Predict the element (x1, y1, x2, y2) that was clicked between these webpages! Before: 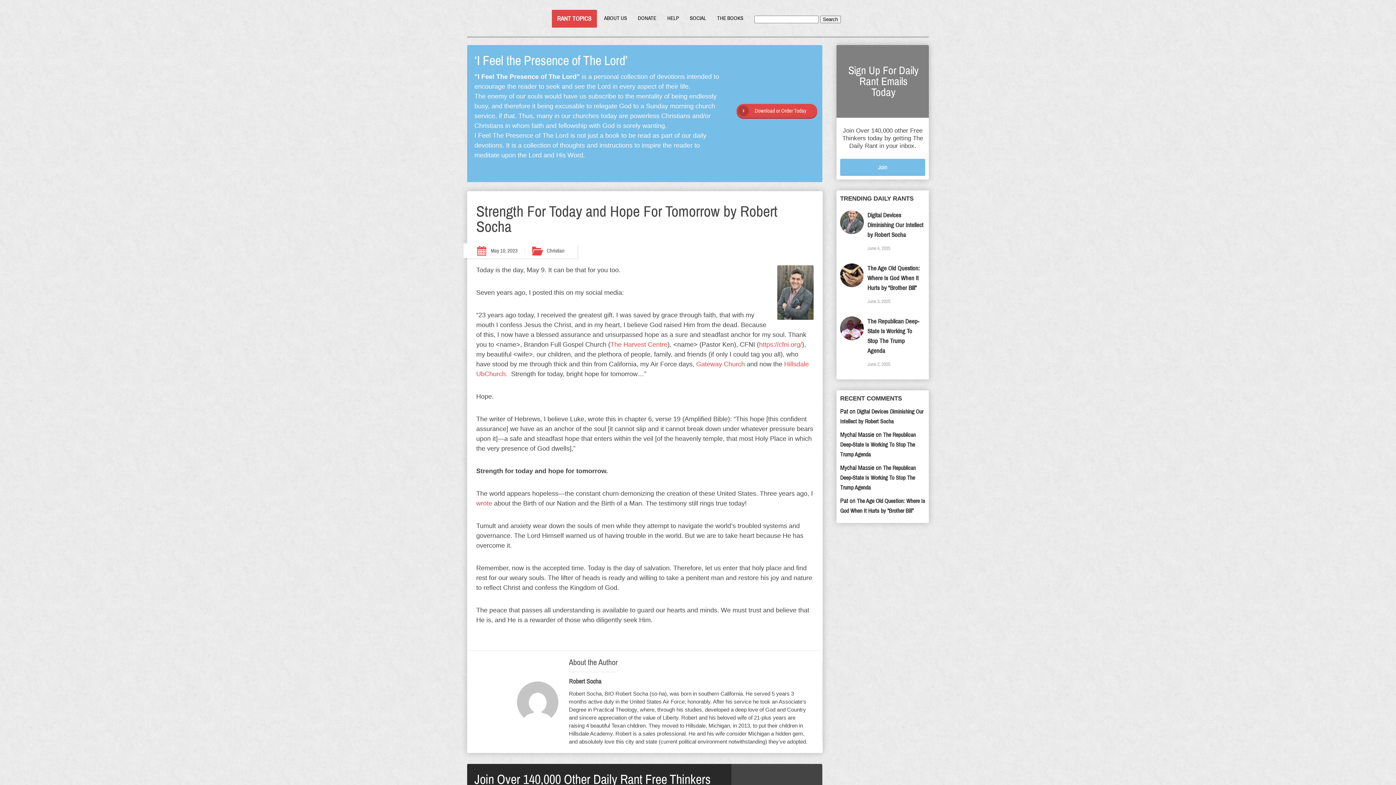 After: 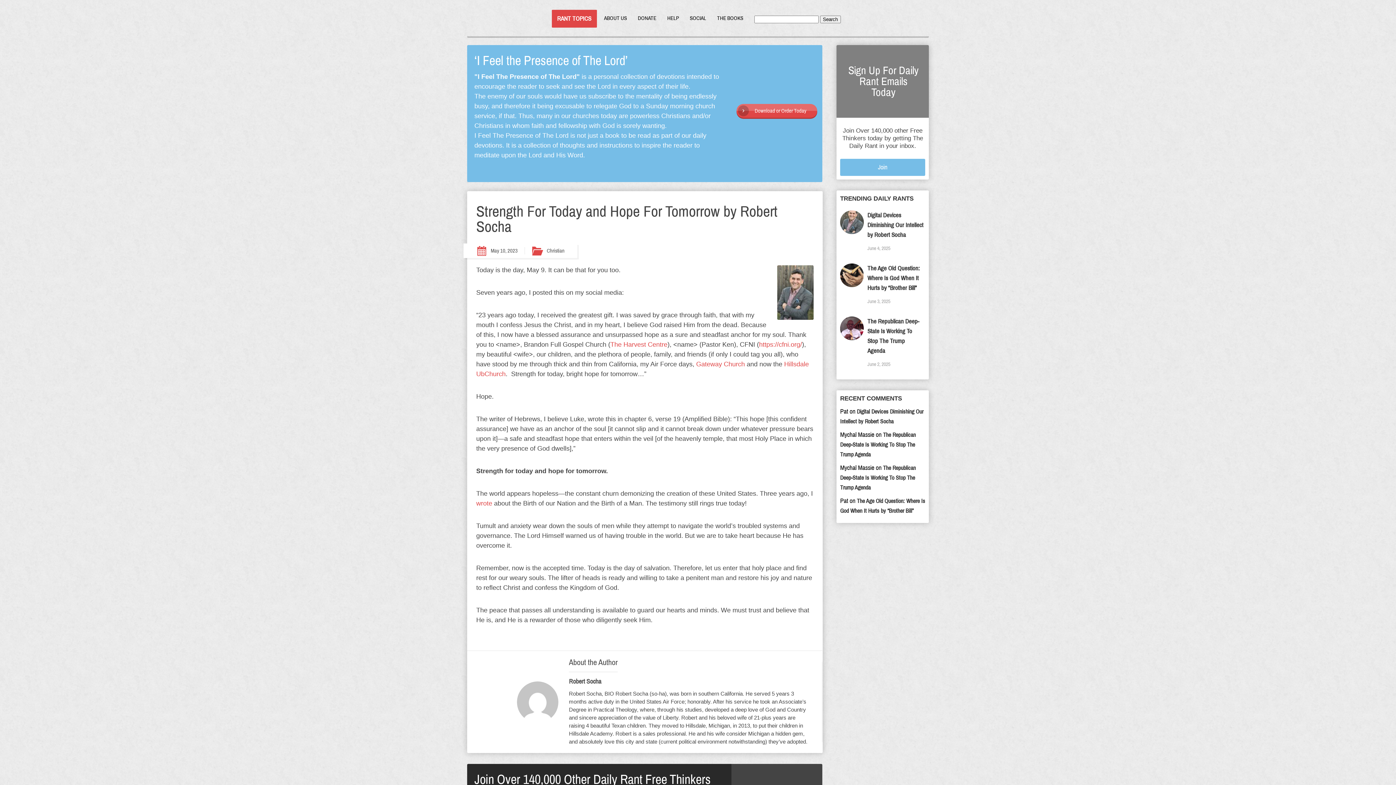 Action: bbox: (736, 104, 817, 117) label: Download or Order Today